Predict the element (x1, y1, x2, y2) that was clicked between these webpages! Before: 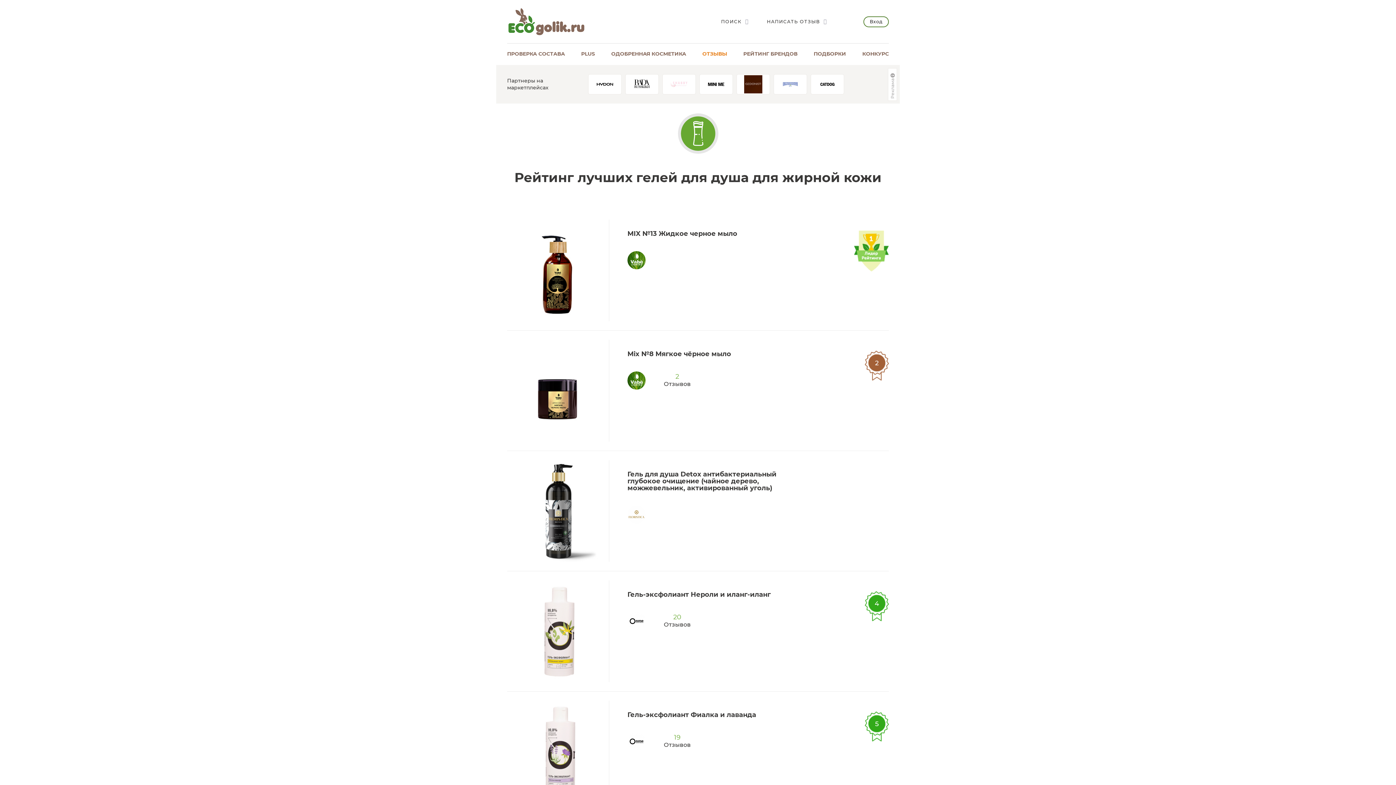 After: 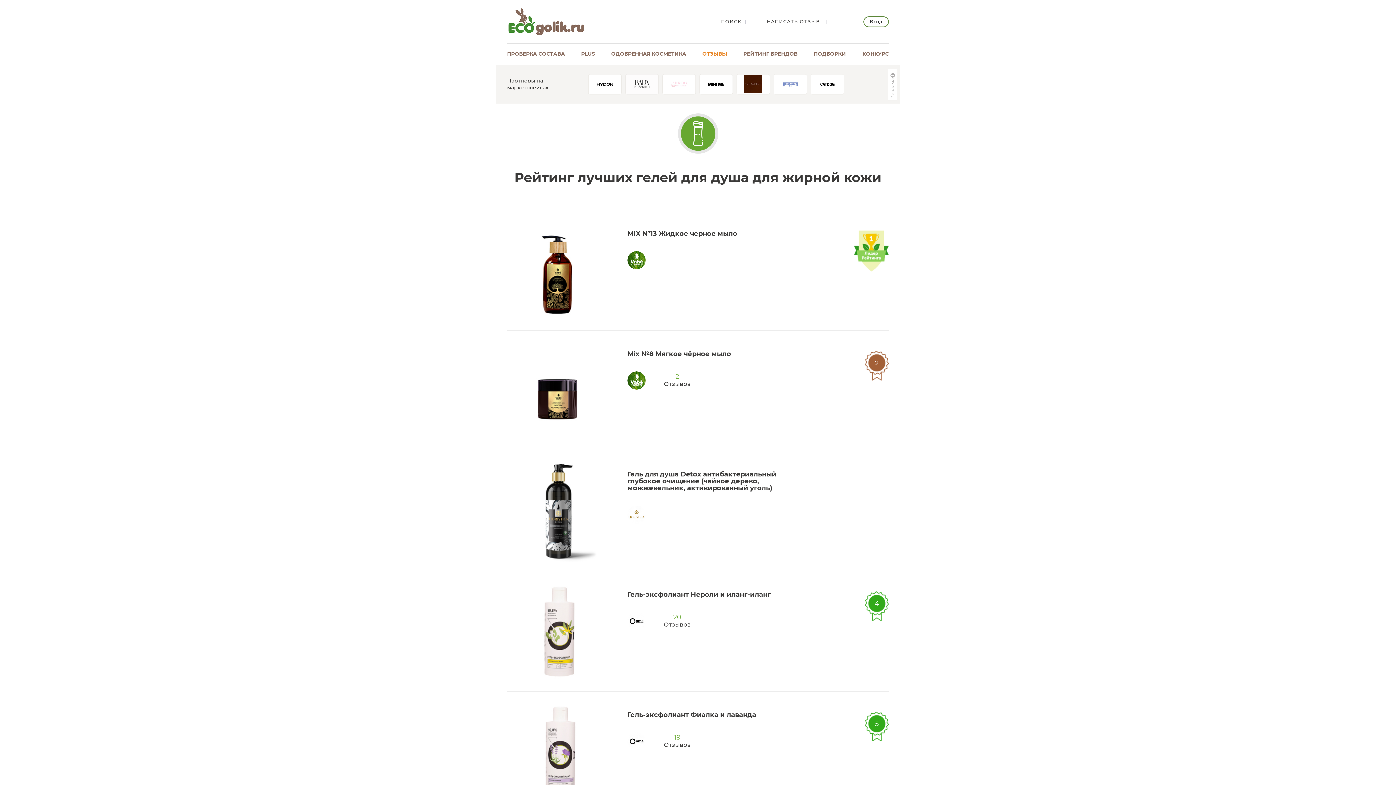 Action: bbox: (625, 74, 658, 94)